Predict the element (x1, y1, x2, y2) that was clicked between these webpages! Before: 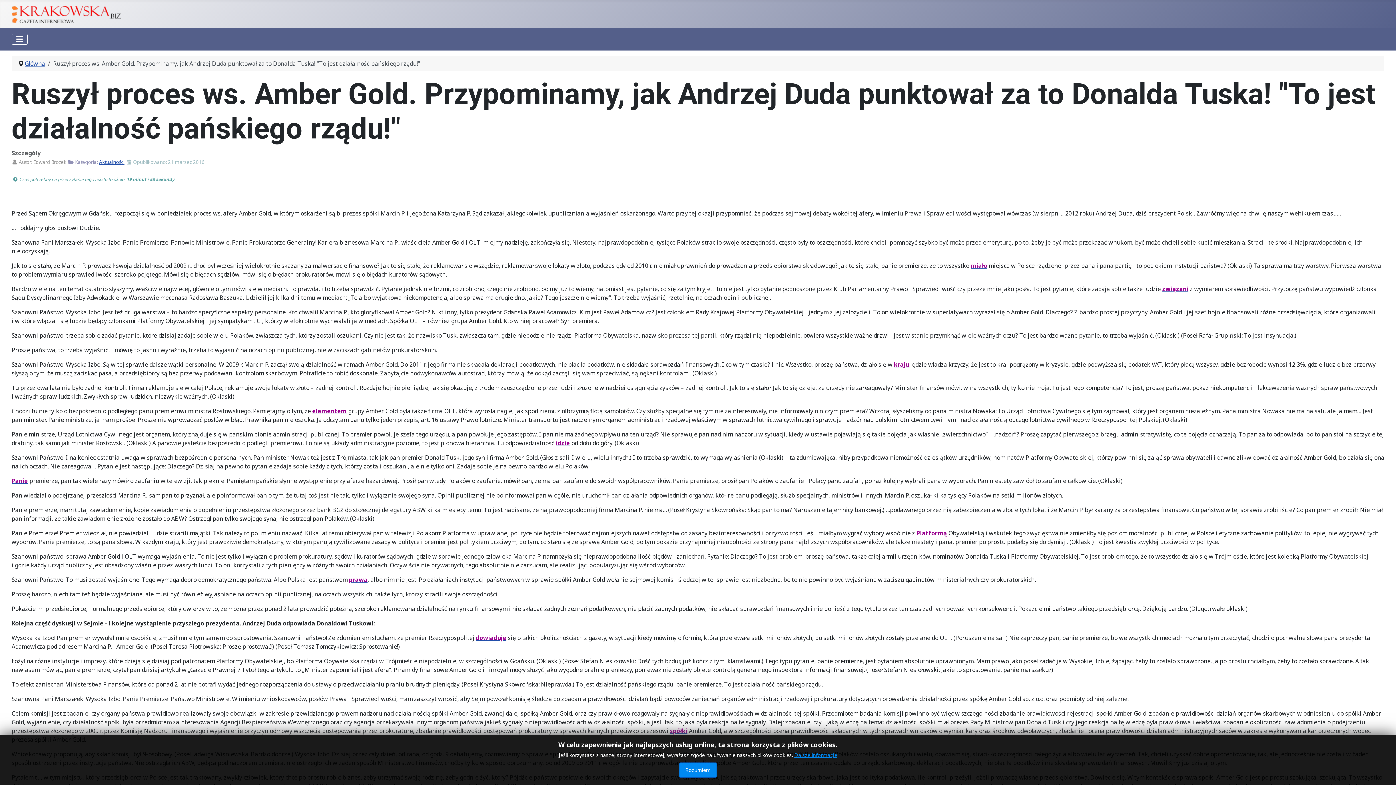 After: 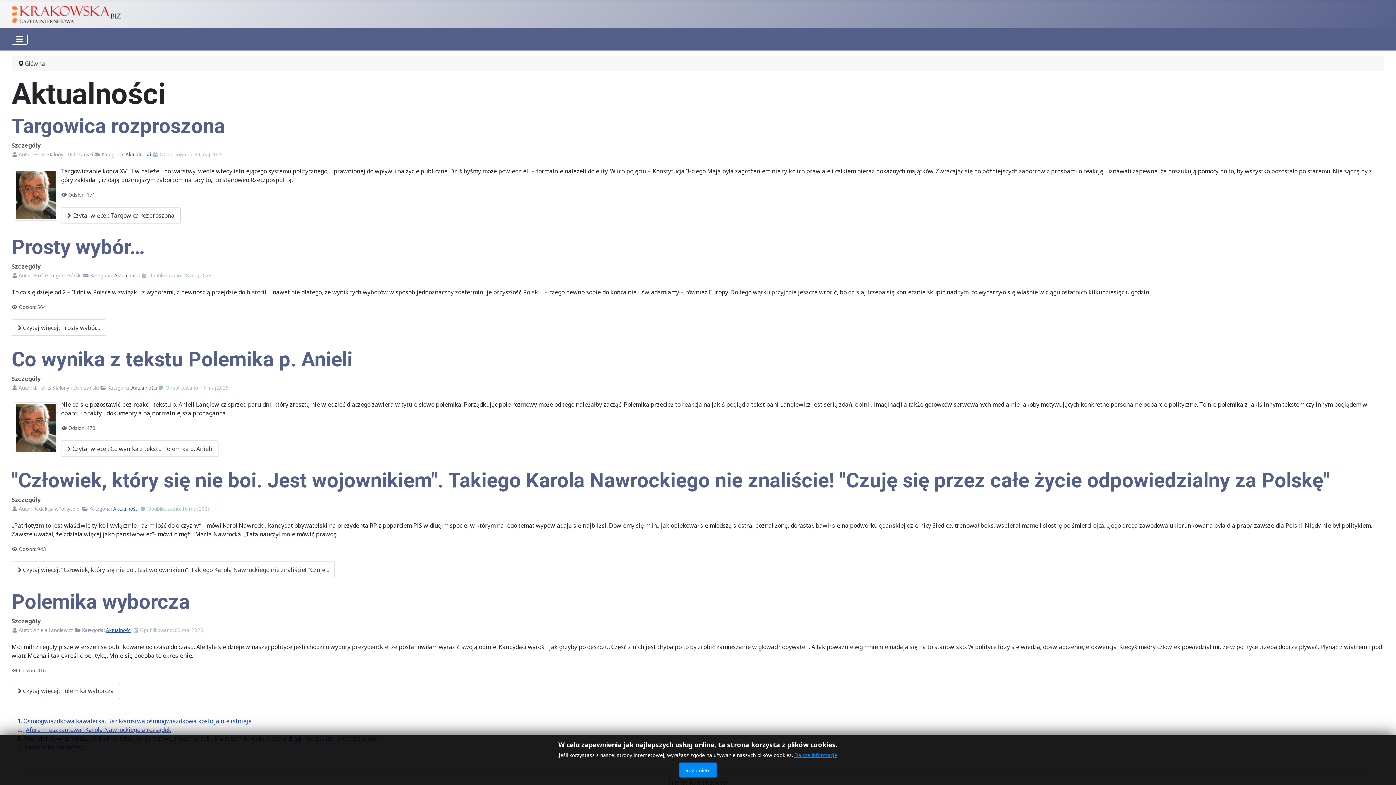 Action: bbox: (11, 5, 120, 21)